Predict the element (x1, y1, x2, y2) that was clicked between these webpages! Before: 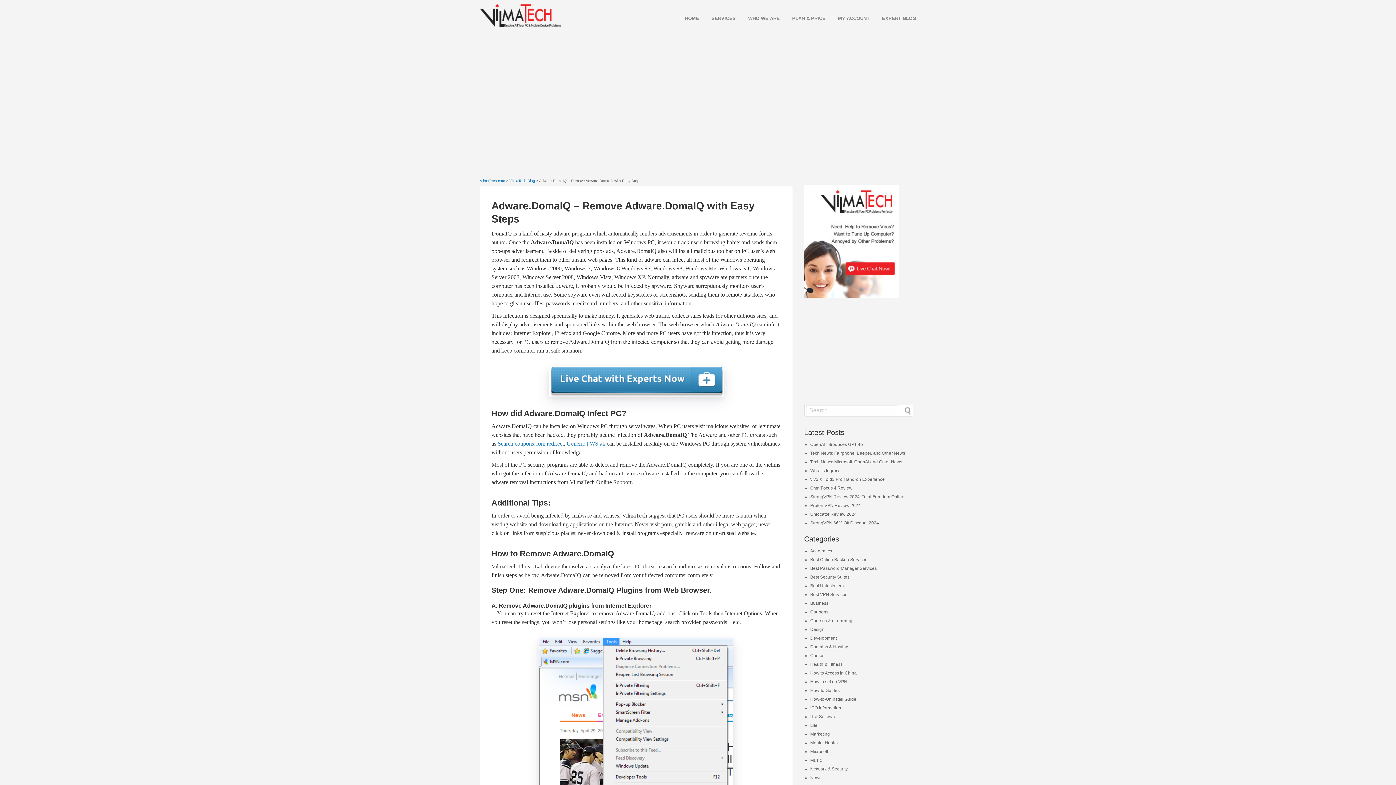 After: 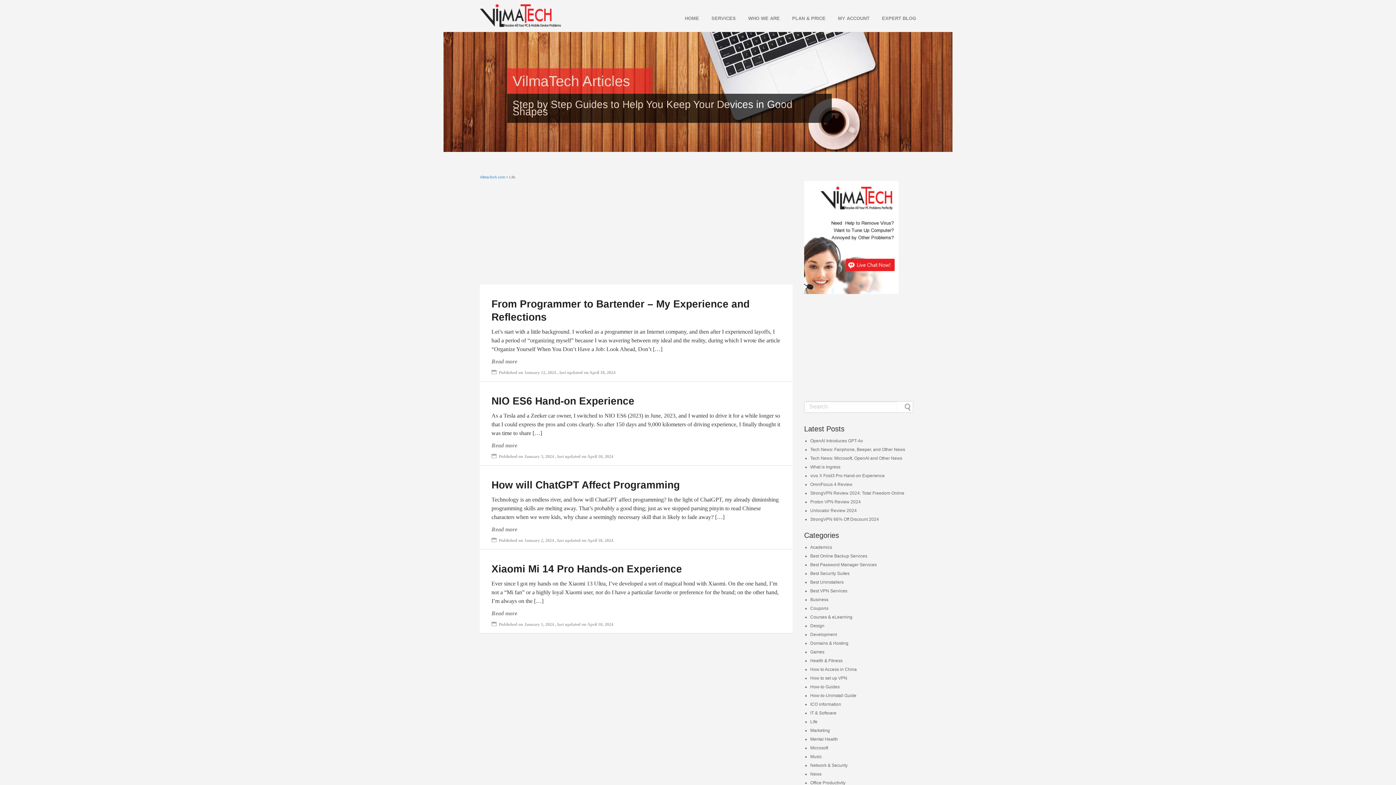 Action: bbox: (810, 723, 817, 728) label: Life